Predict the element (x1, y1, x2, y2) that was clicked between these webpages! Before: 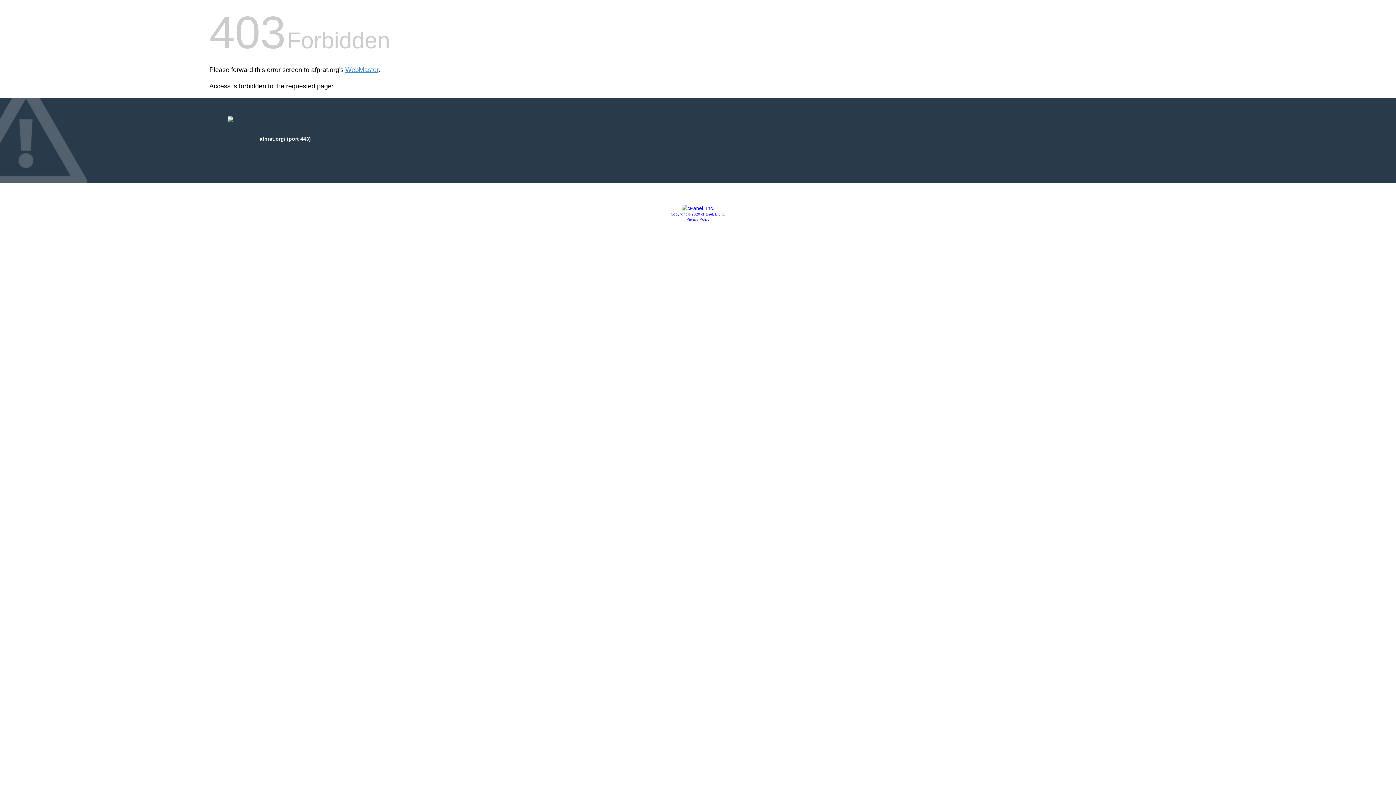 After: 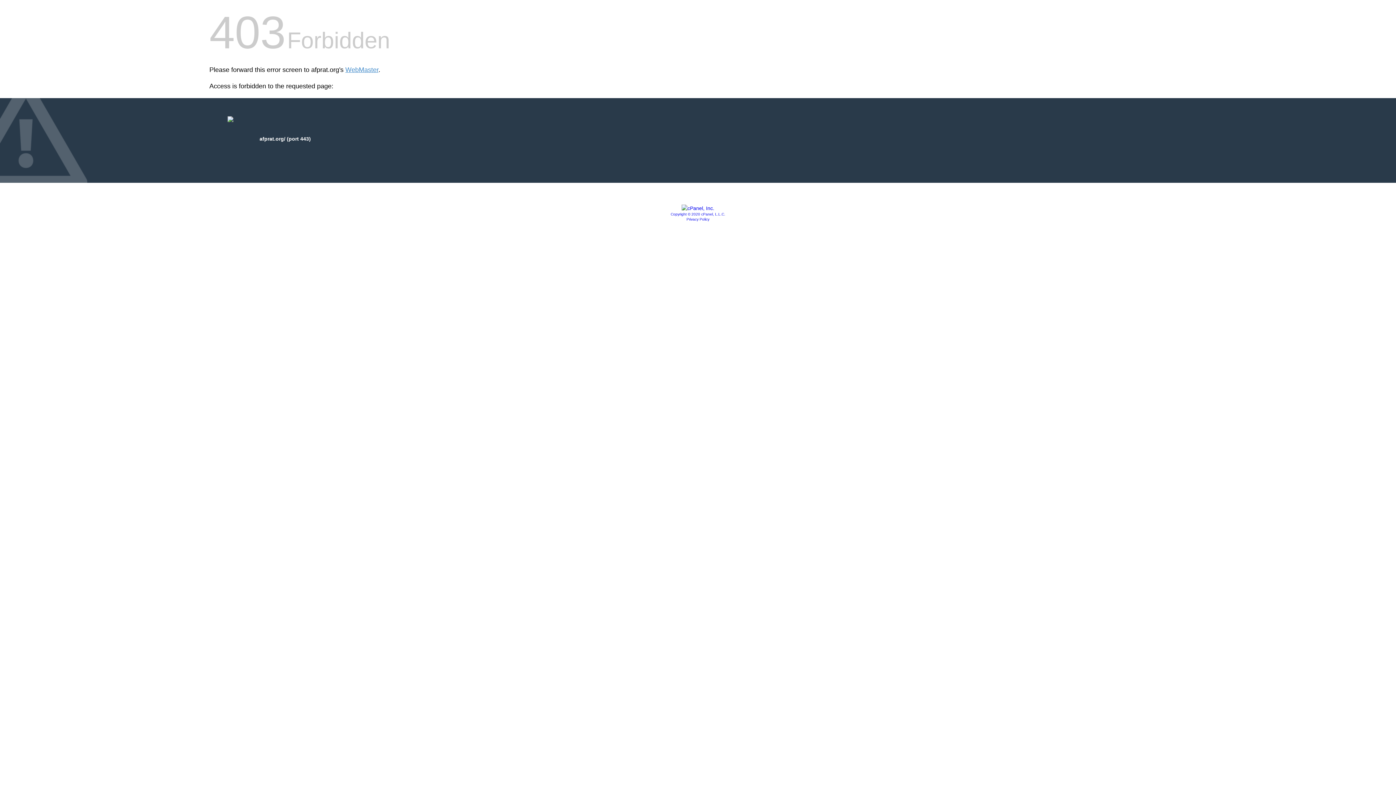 Action: bbox: (670, 212, 725, 216) label: Copyright © 2020 cPanel, L.L.C.